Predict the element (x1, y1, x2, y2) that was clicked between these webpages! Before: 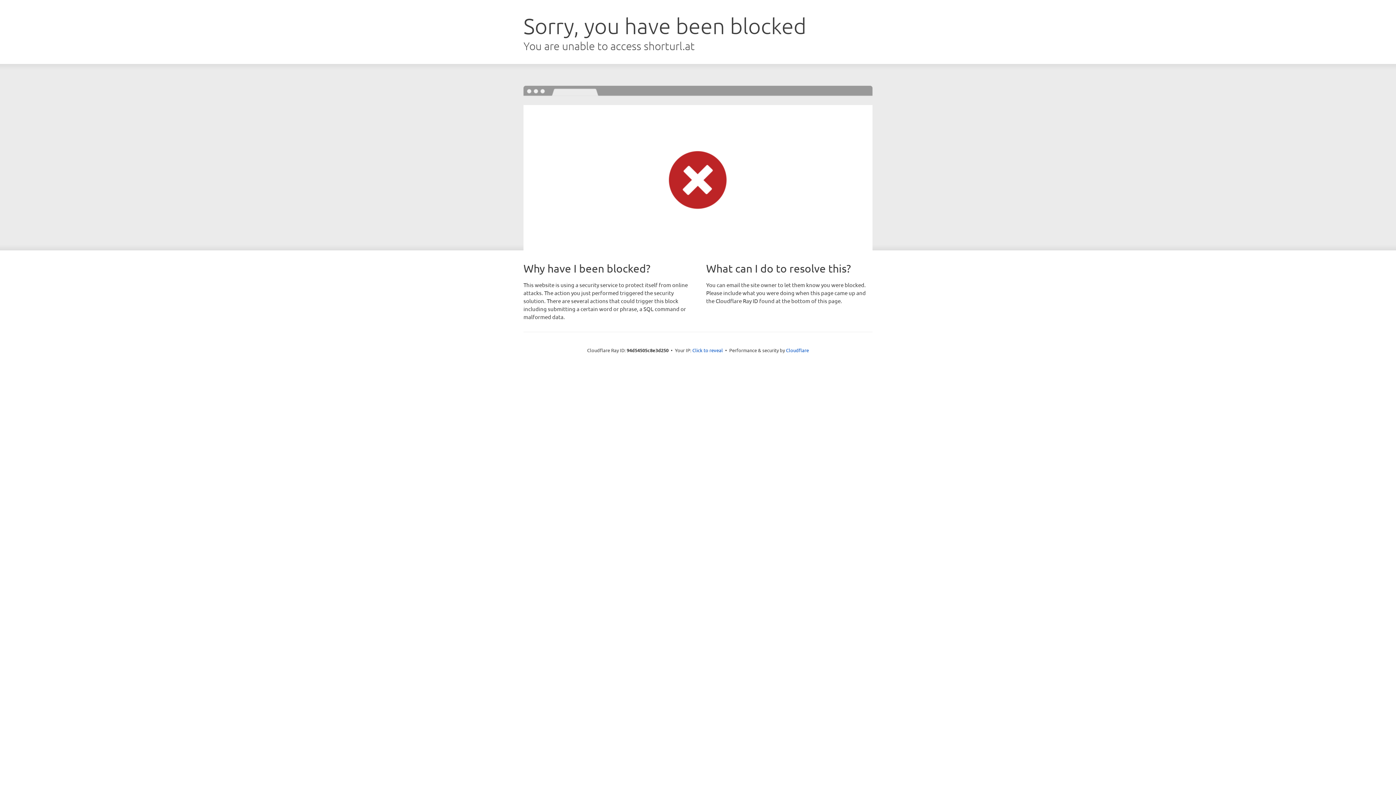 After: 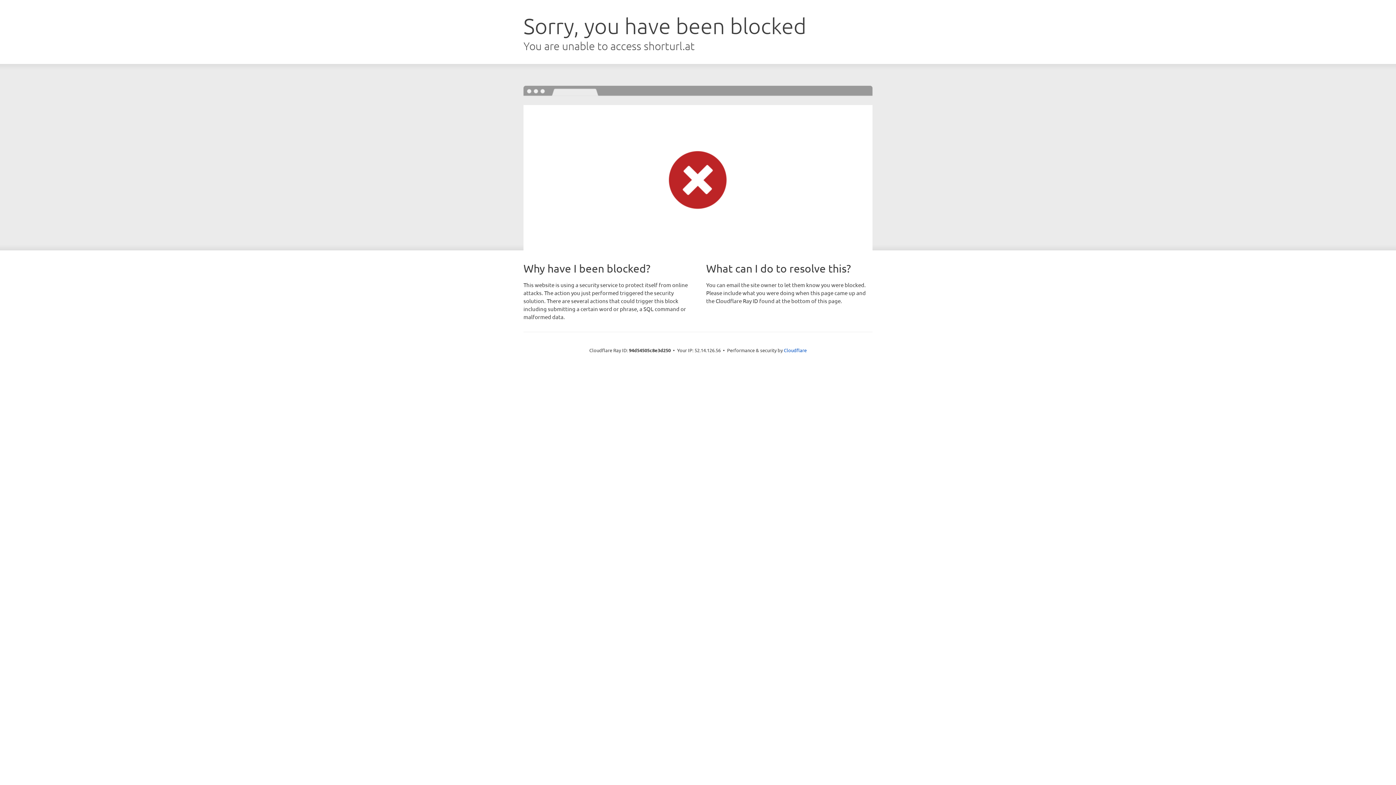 Action: bbox: (692, 346, 723, 353) label: Click to reveal